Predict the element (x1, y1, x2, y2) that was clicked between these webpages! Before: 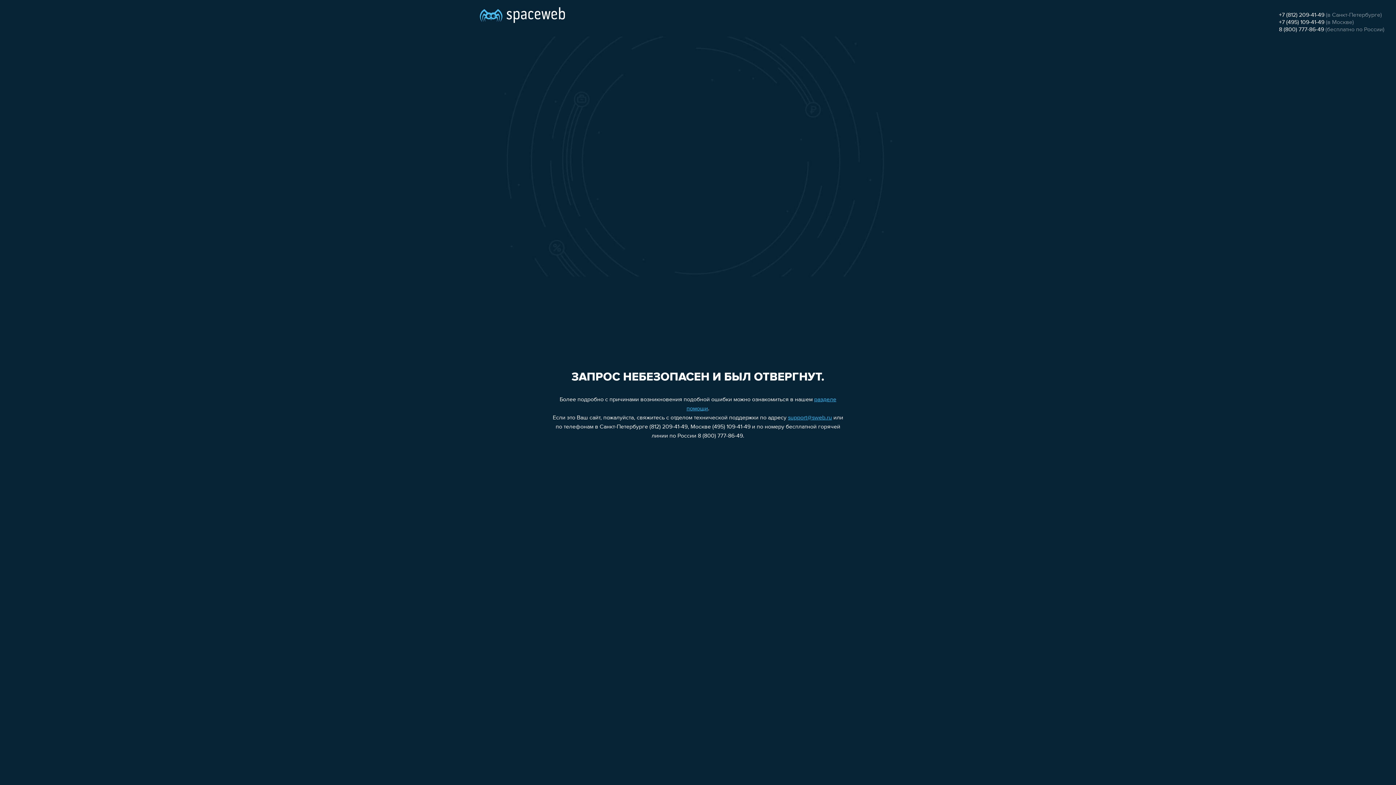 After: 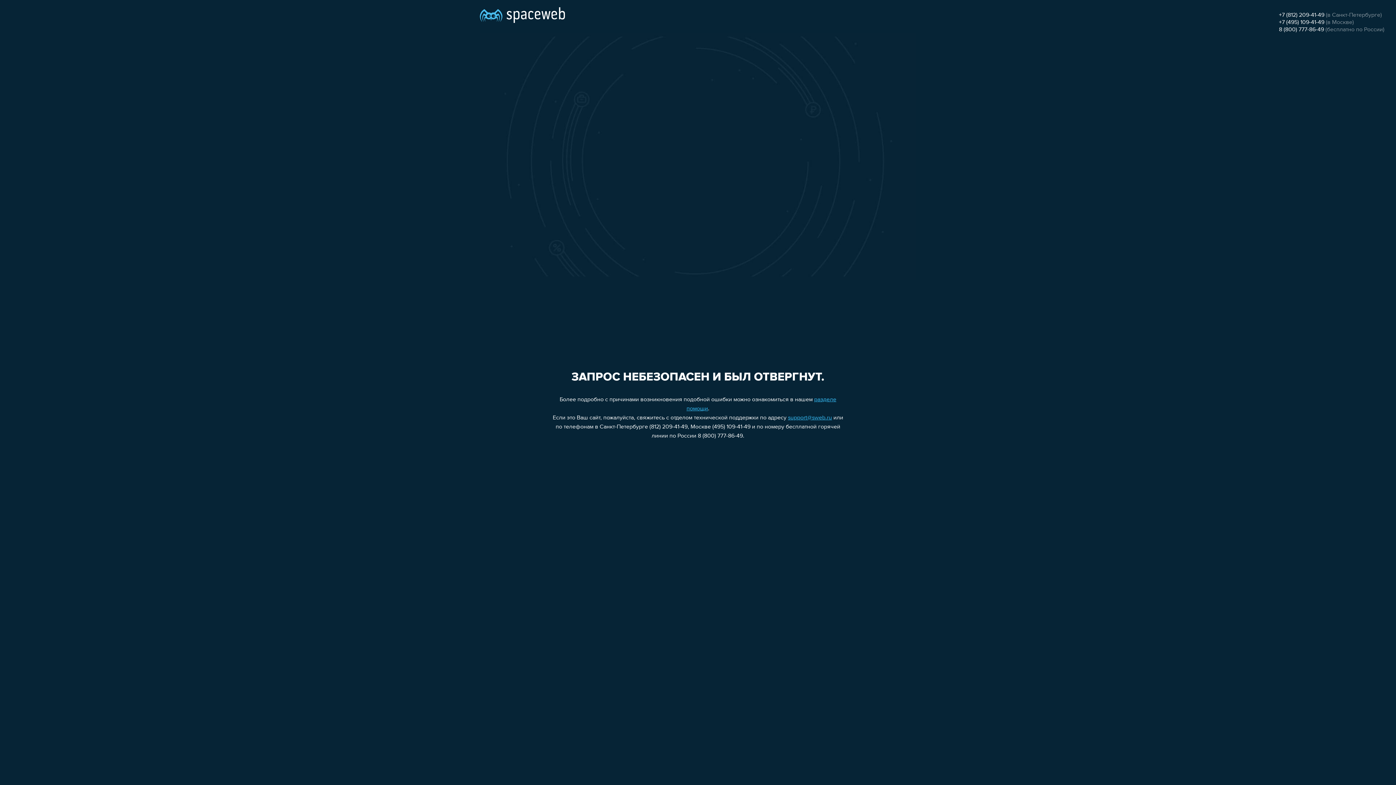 Action: label: 8 (800) 777-86-49 bbox: (1279, 26, 1324, 32)